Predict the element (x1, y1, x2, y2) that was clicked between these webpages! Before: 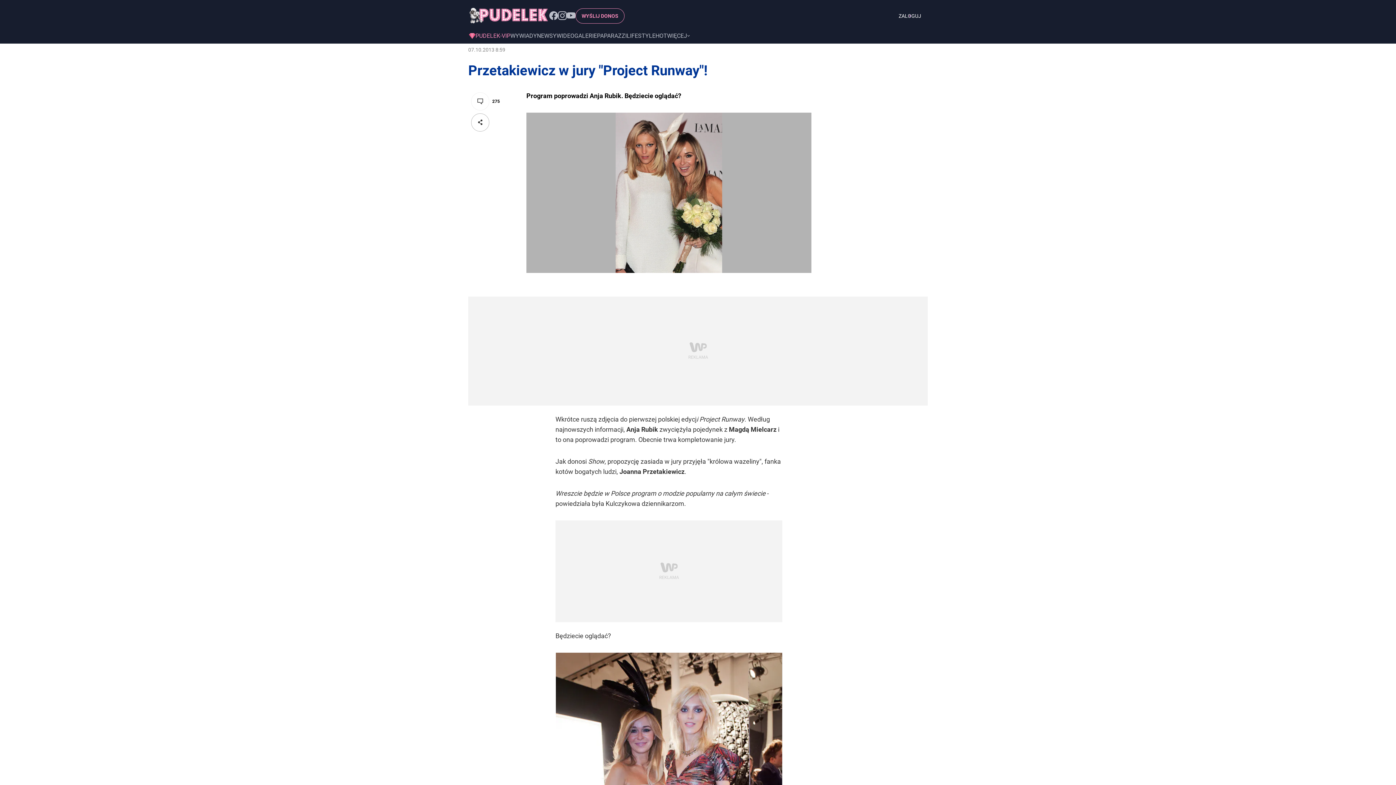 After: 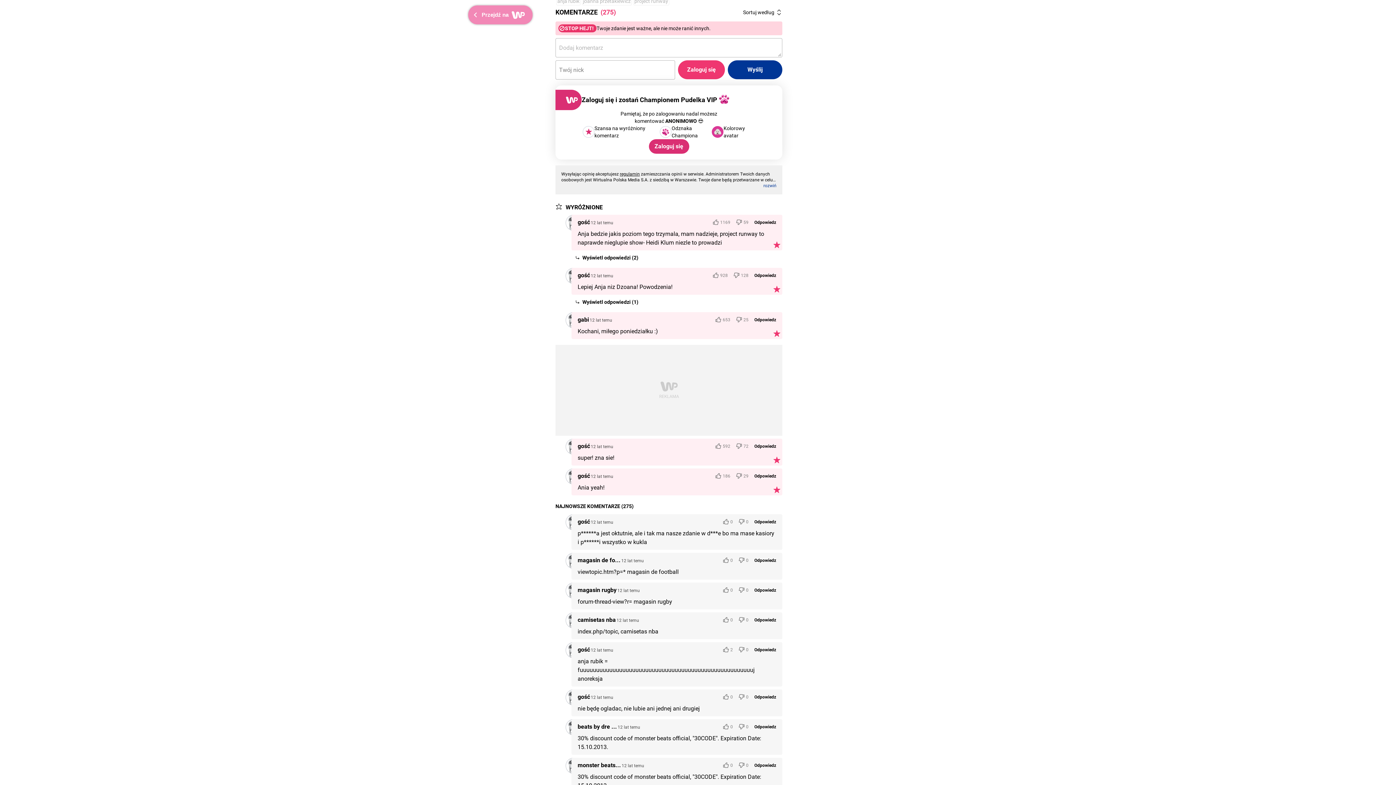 Action: bbox: (471, 92, 489, 110)